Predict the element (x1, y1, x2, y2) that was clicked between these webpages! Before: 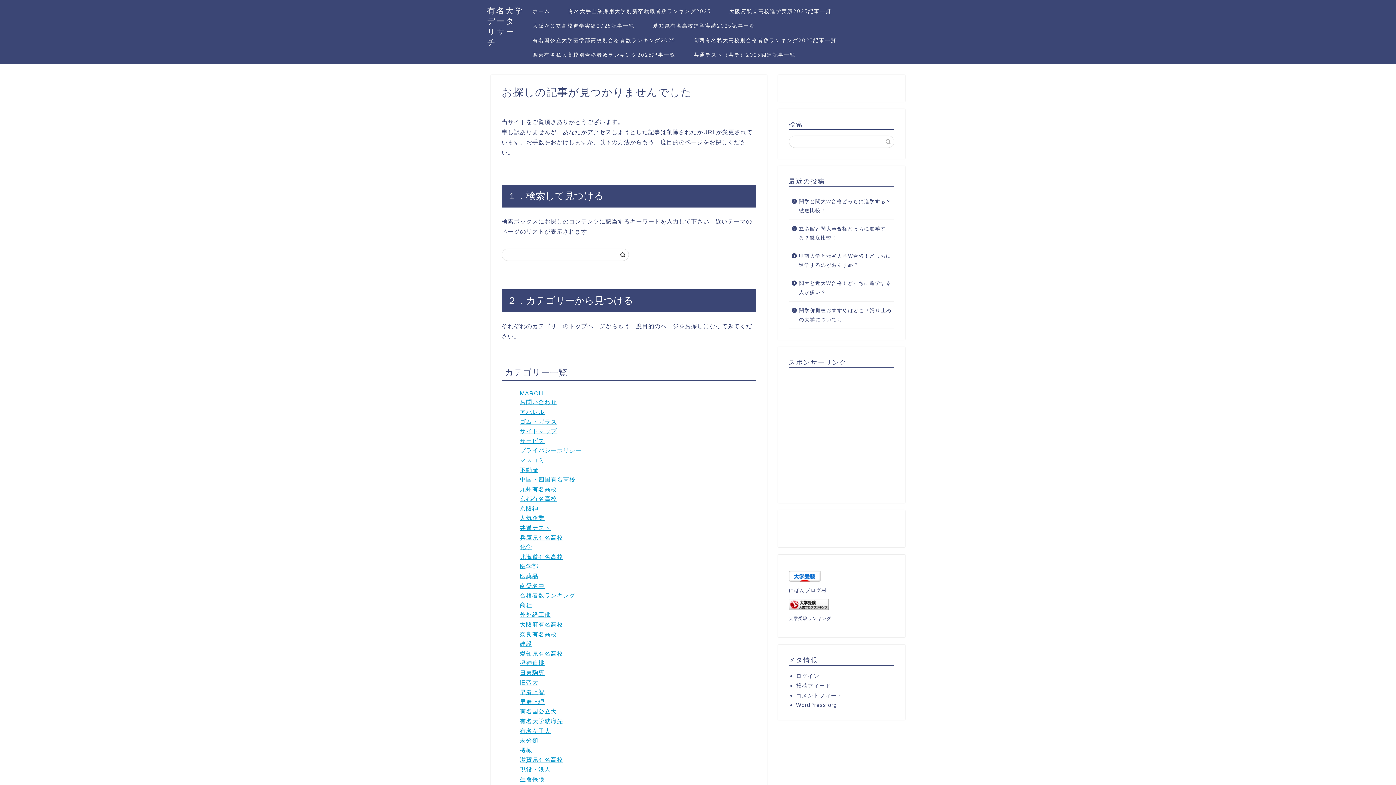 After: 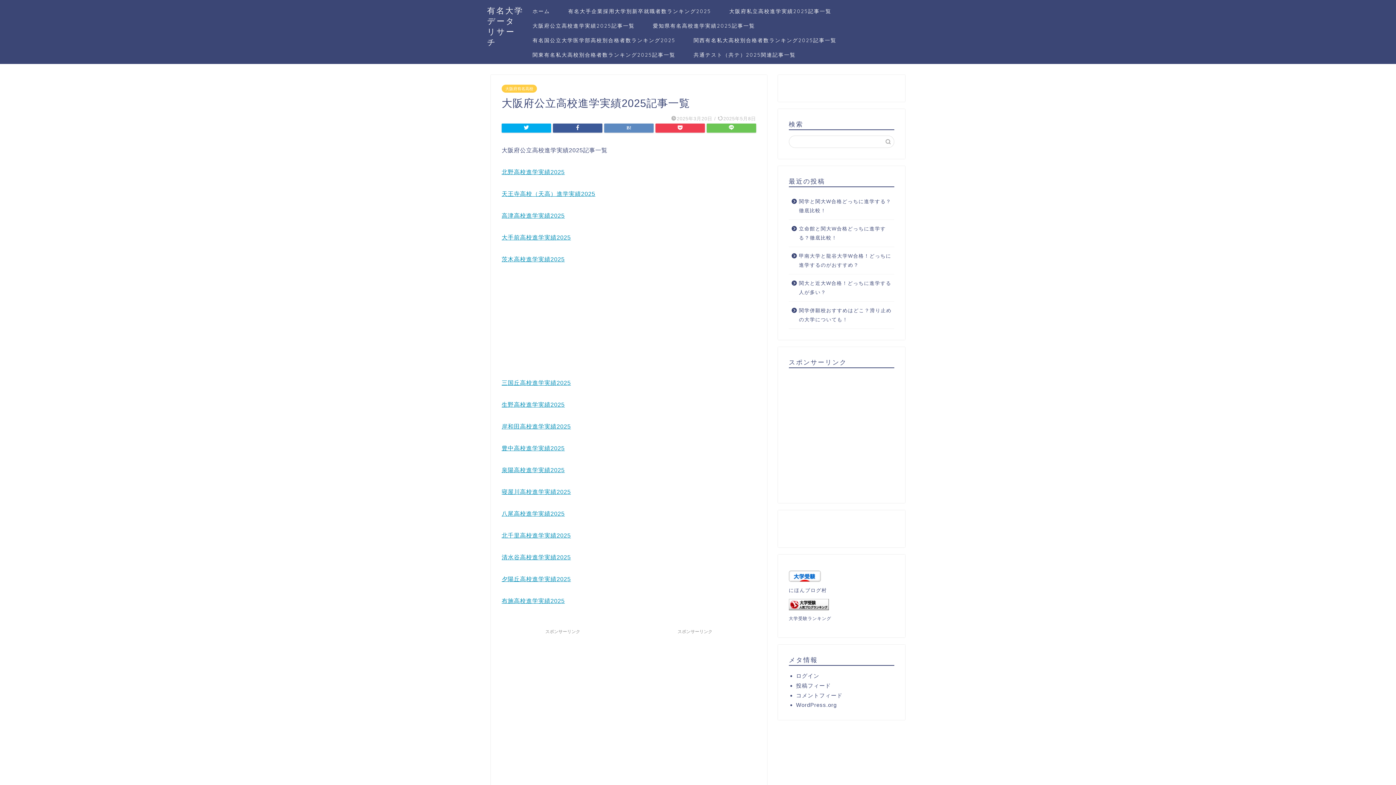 Action: bbox: (523, 20, 644, 34) label: 大阪府公立高校進学実績2025記事一覧